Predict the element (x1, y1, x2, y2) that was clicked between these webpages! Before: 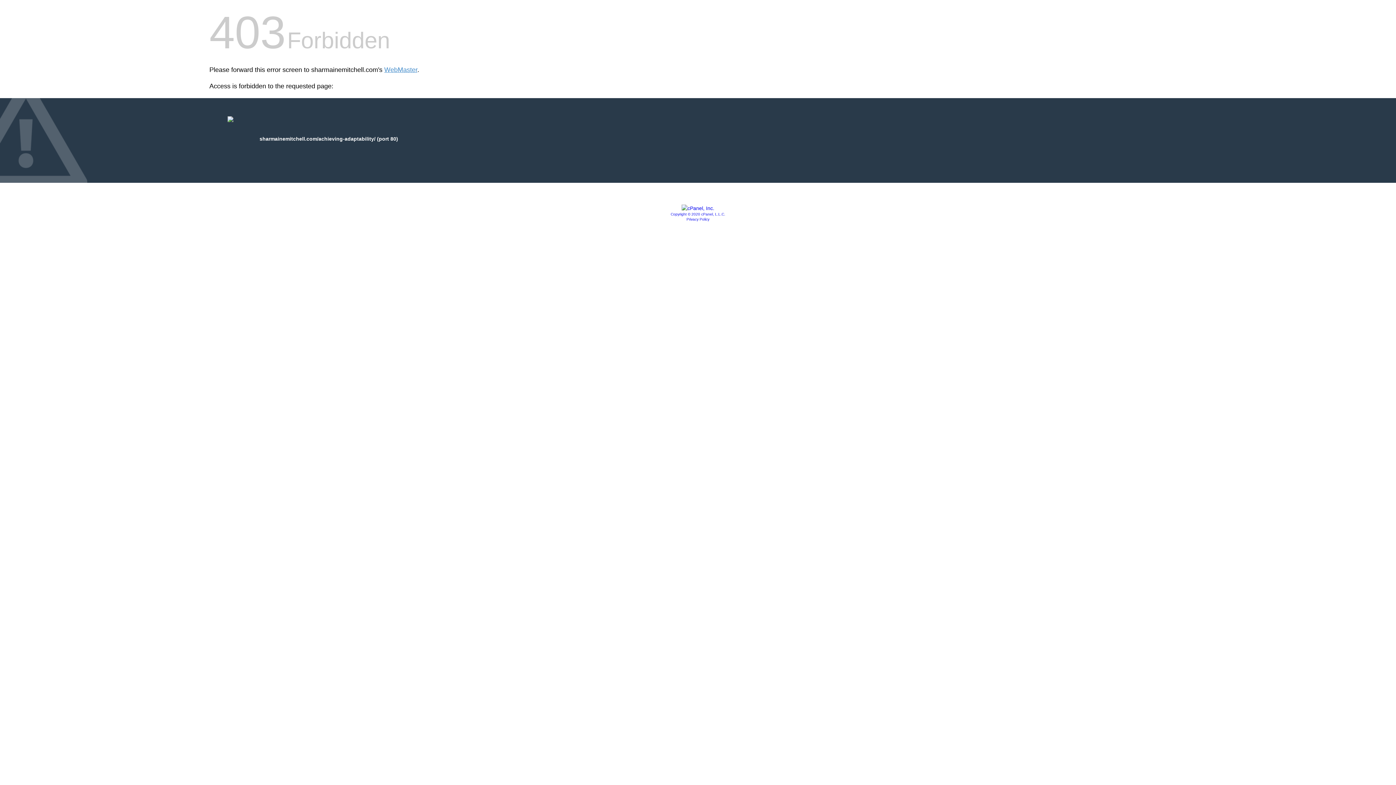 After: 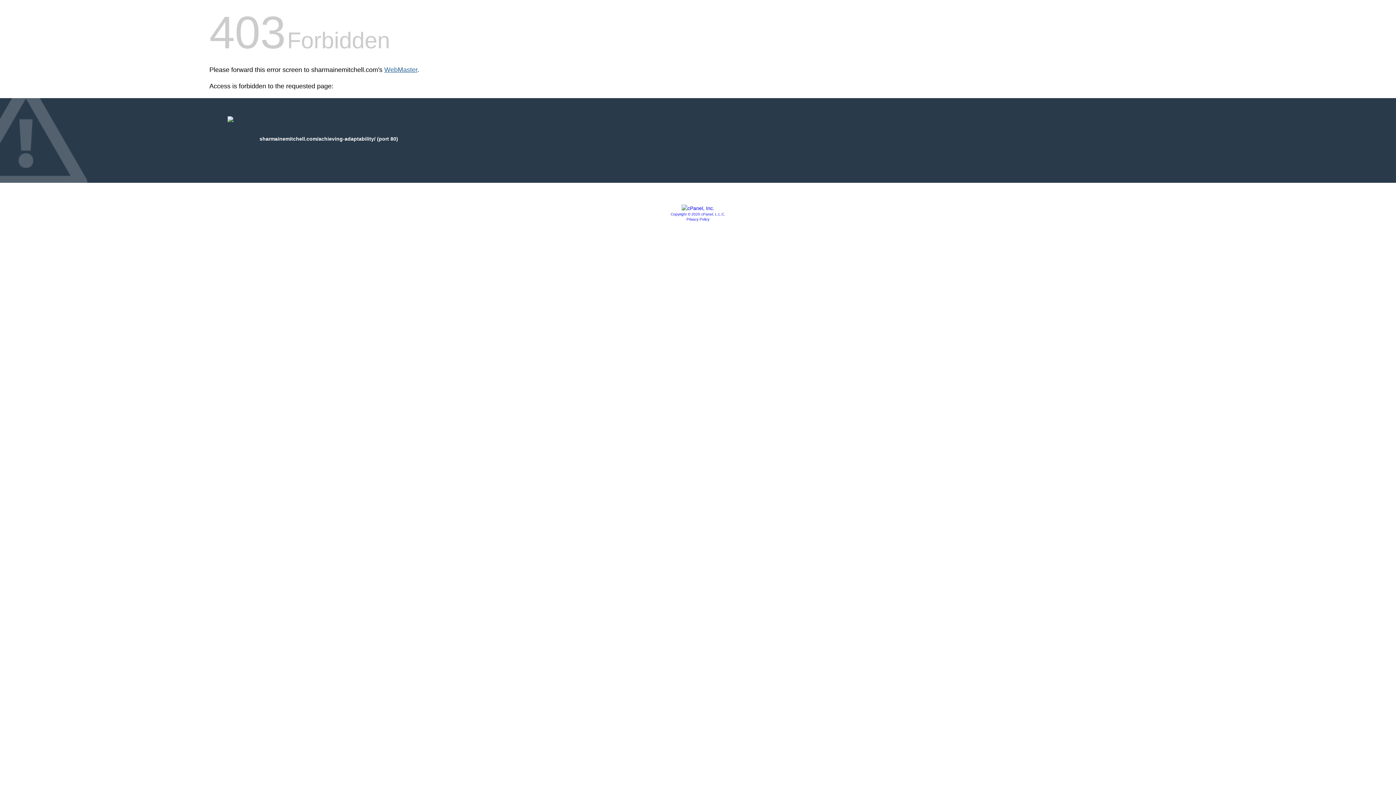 Action: bbox: (384, 66, 417, 73) label: WebMaster